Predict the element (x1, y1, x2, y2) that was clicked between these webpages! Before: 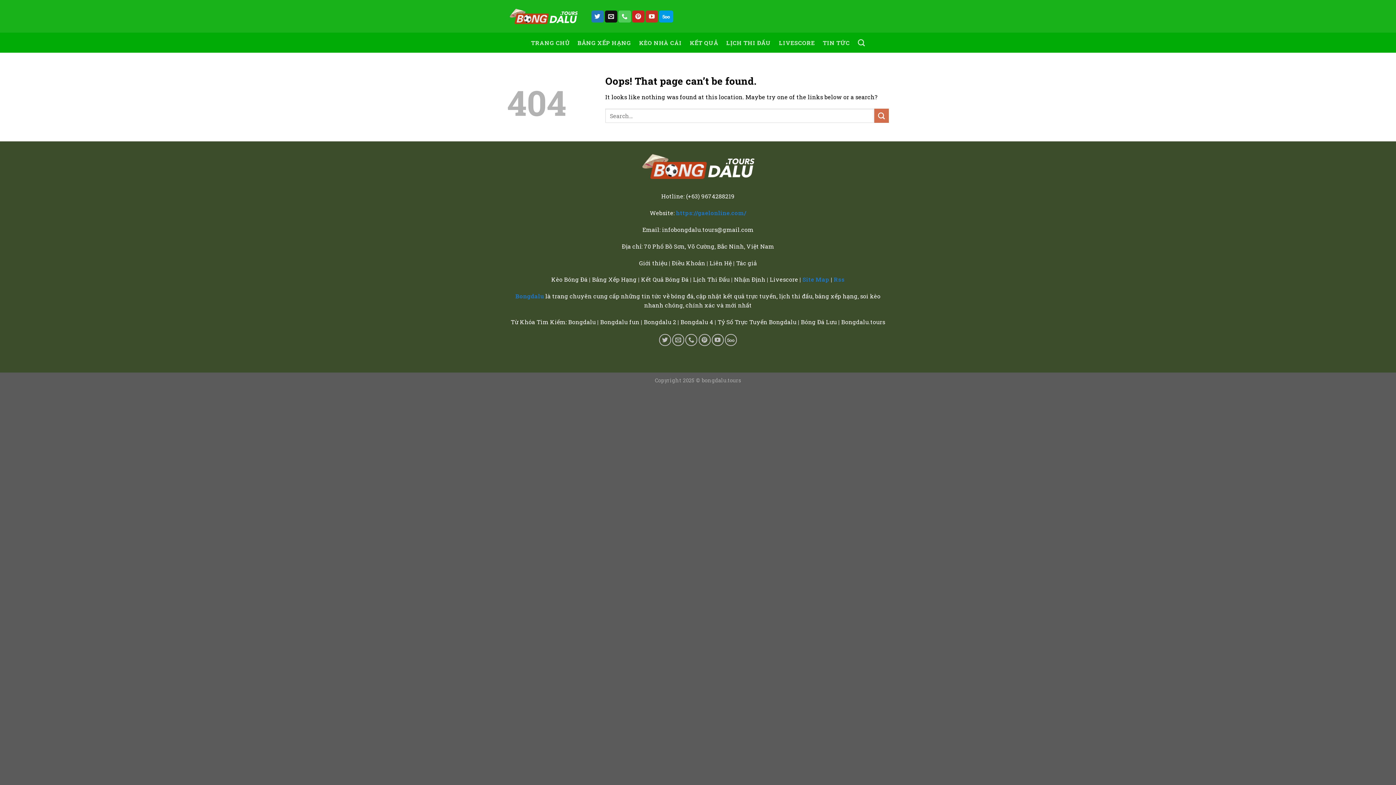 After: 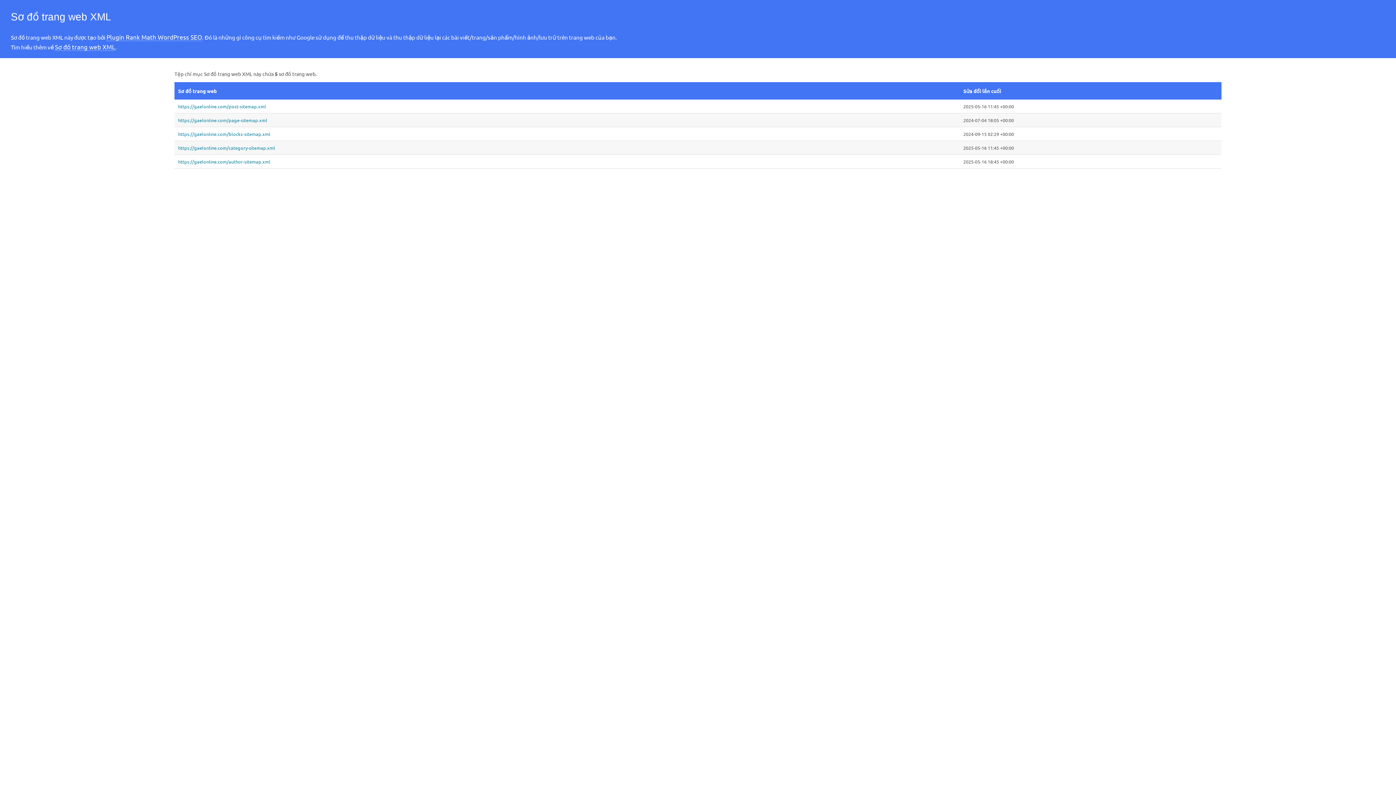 Action: bbox: (802, 275, 829, 283) label: Site Map